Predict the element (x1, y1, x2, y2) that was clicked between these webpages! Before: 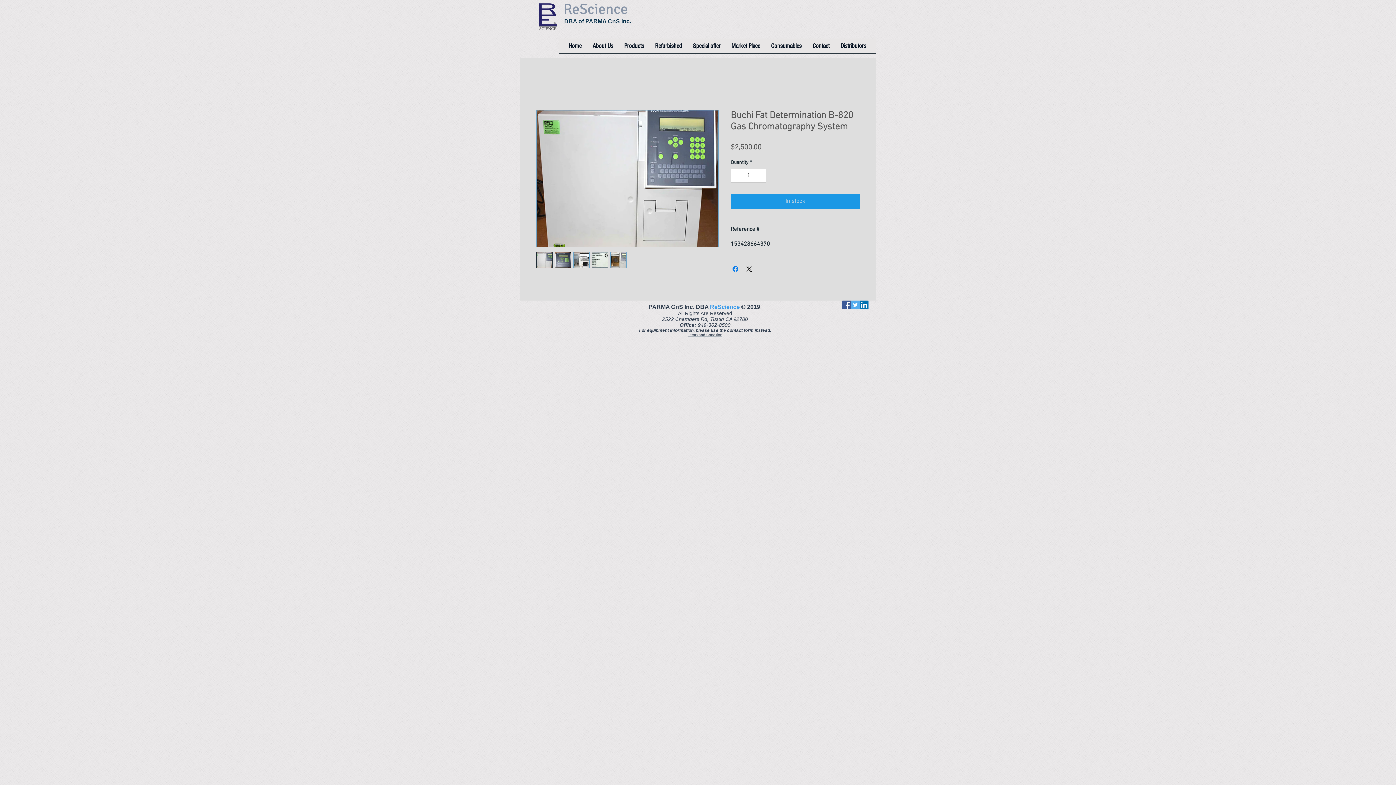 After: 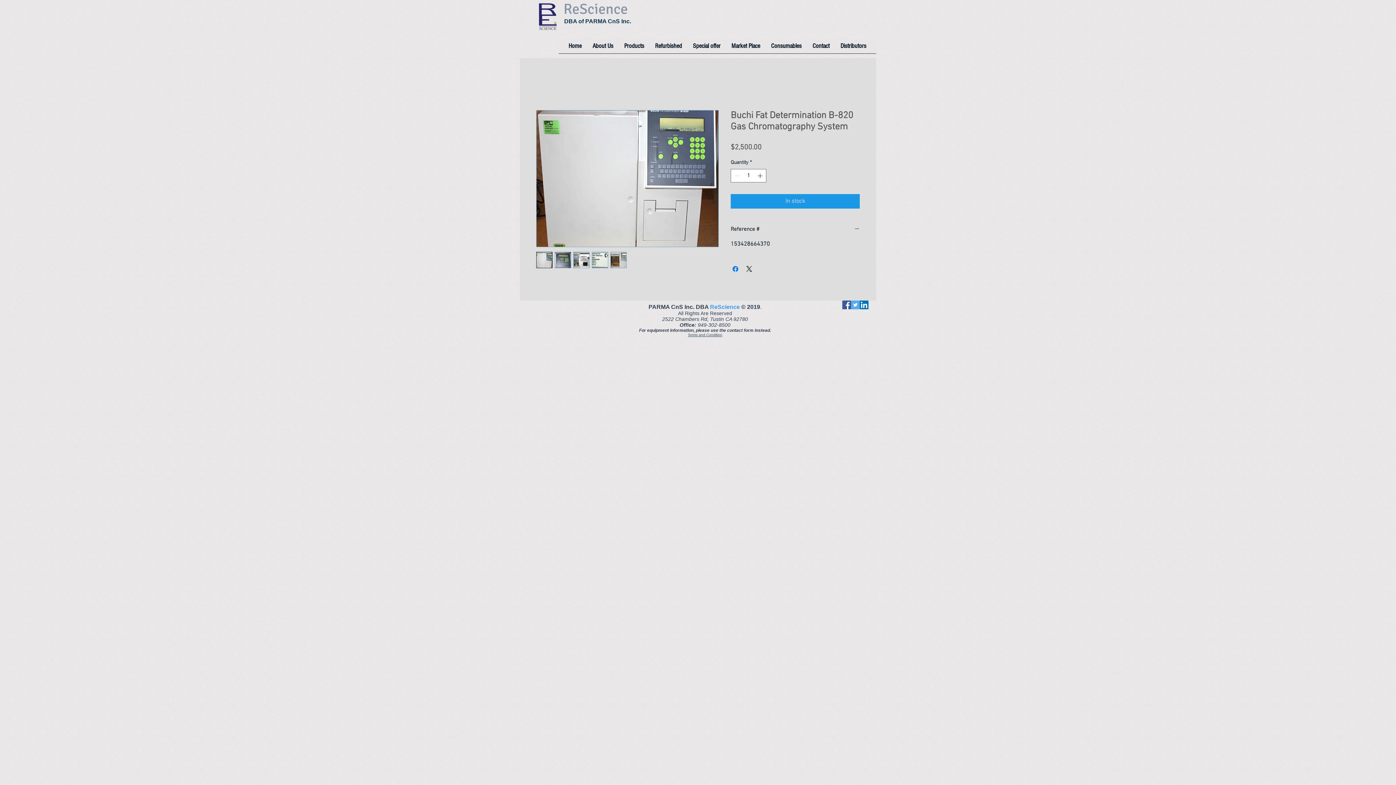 Action: bbox: (536, 252, 552, 268)